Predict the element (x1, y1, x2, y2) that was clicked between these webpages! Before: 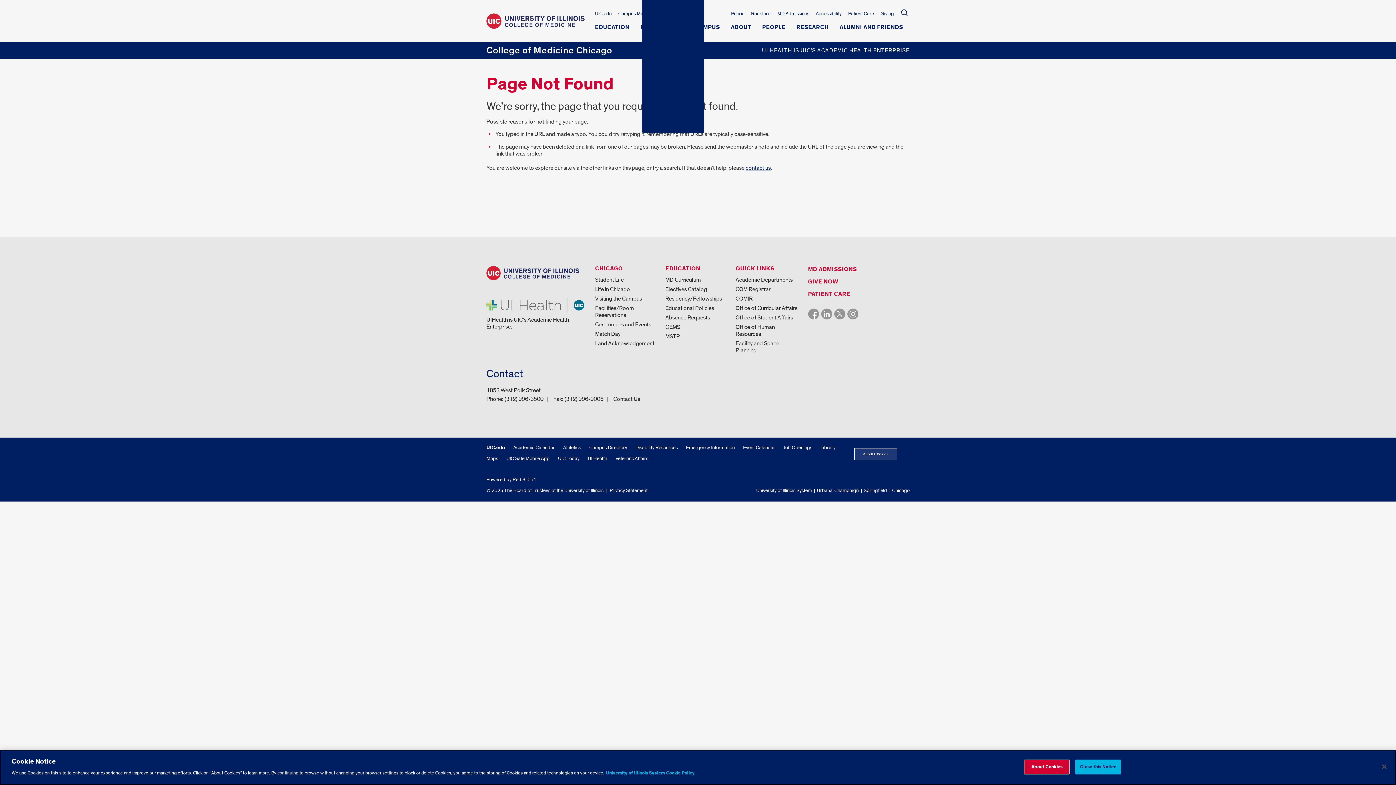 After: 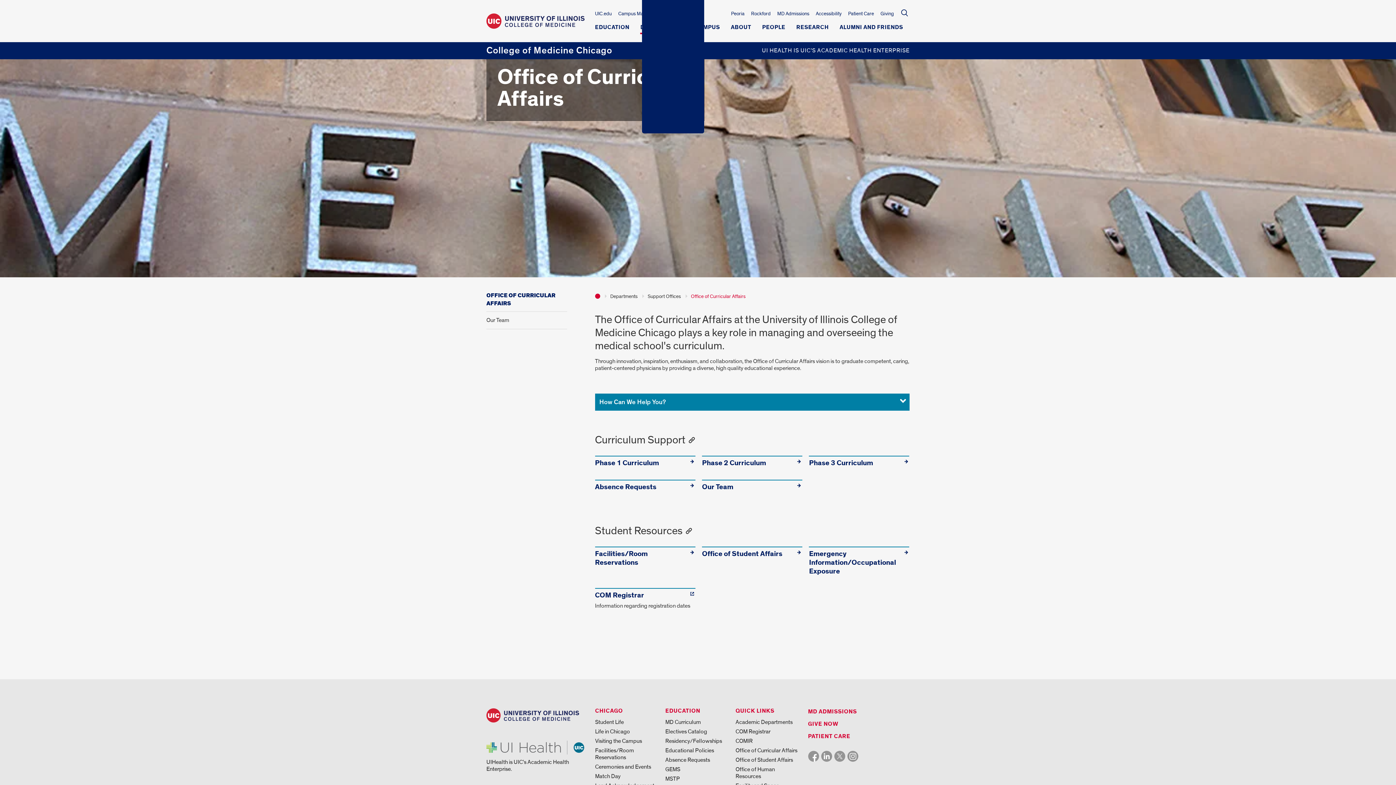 Action: label: Office of Curricular Affairs bbox: (735, 304, 797, 312)